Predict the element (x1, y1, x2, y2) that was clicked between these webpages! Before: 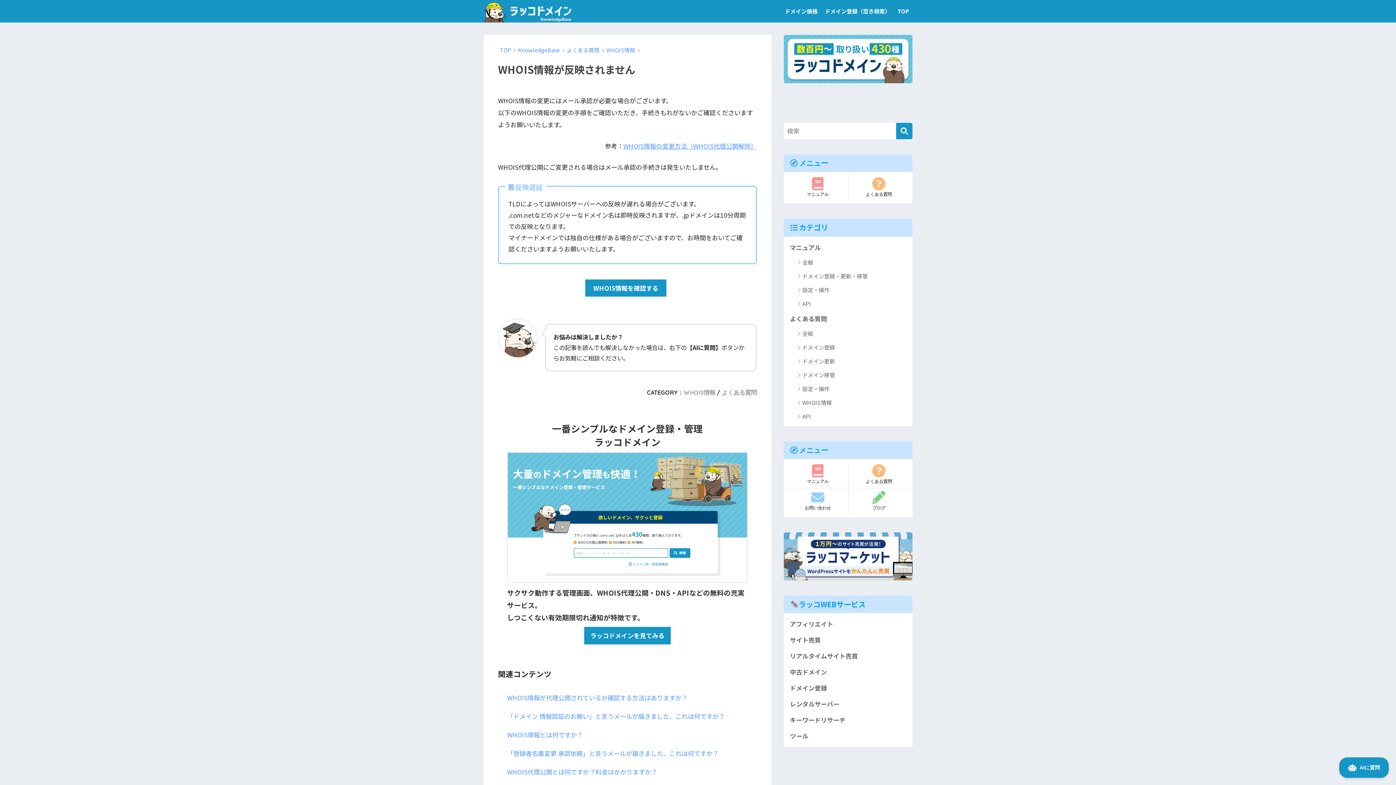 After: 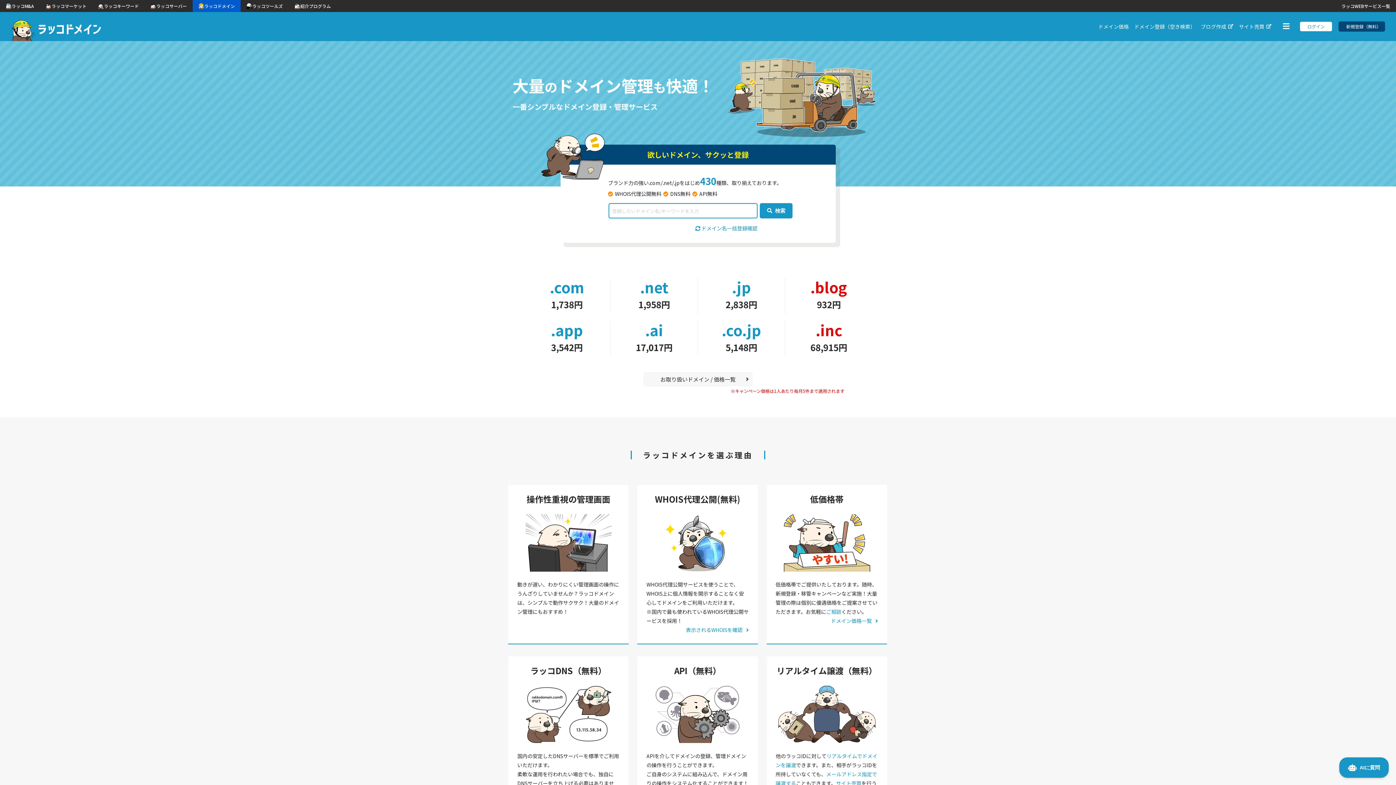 Action: bbox: (584, 627, 670, 644) label: ラッコドメインを見てみる